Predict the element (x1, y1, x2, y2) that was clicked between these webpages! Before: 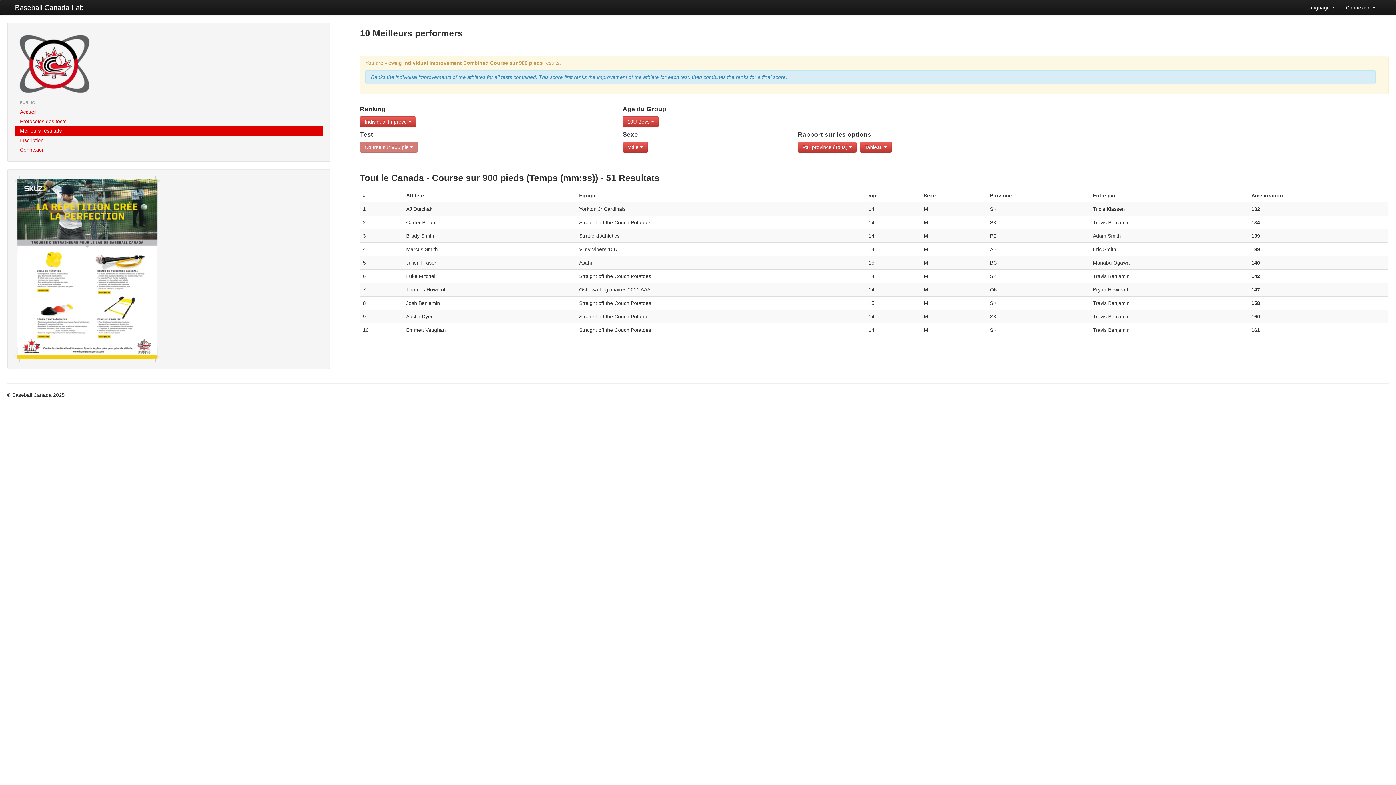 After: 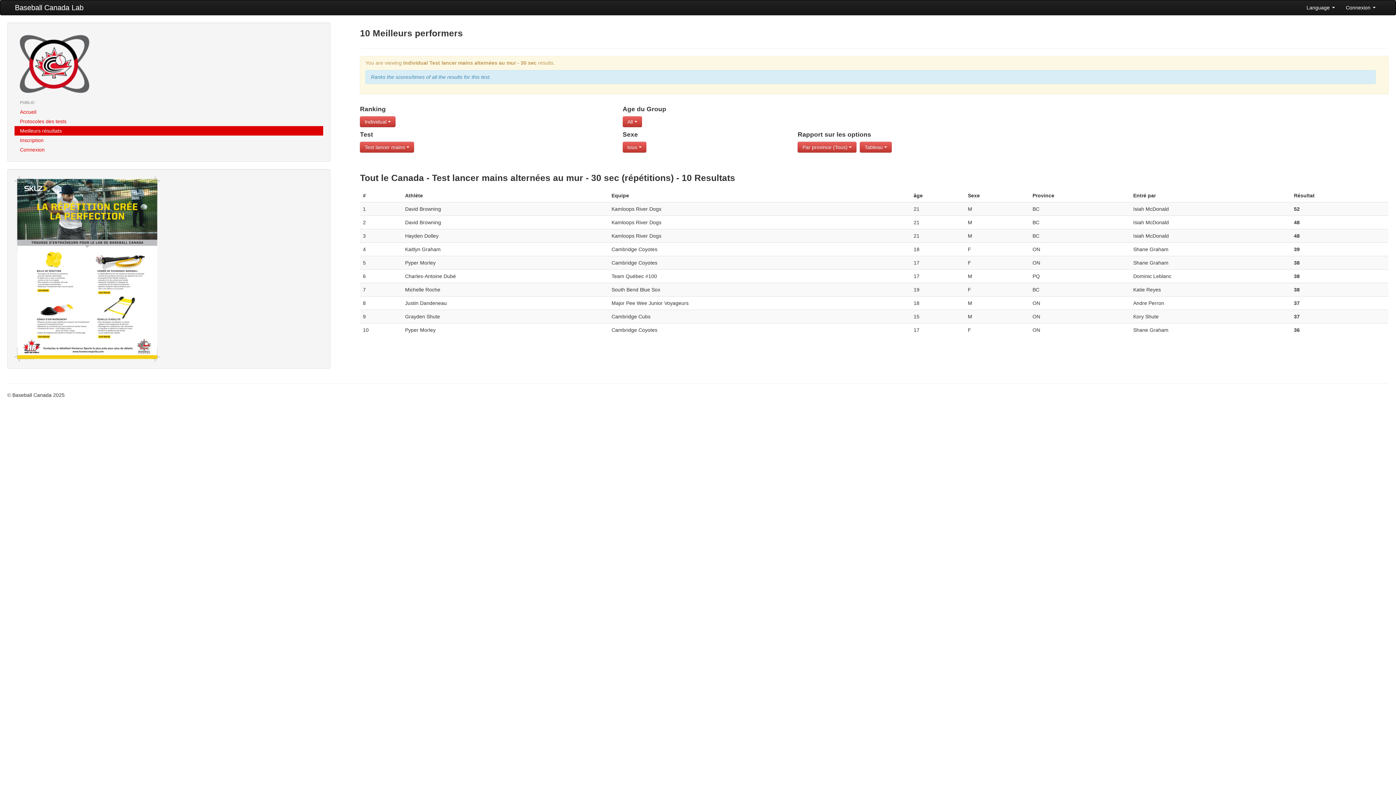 Action: label: Meilleurs résultats bbox: (14, 126, 323, 135)